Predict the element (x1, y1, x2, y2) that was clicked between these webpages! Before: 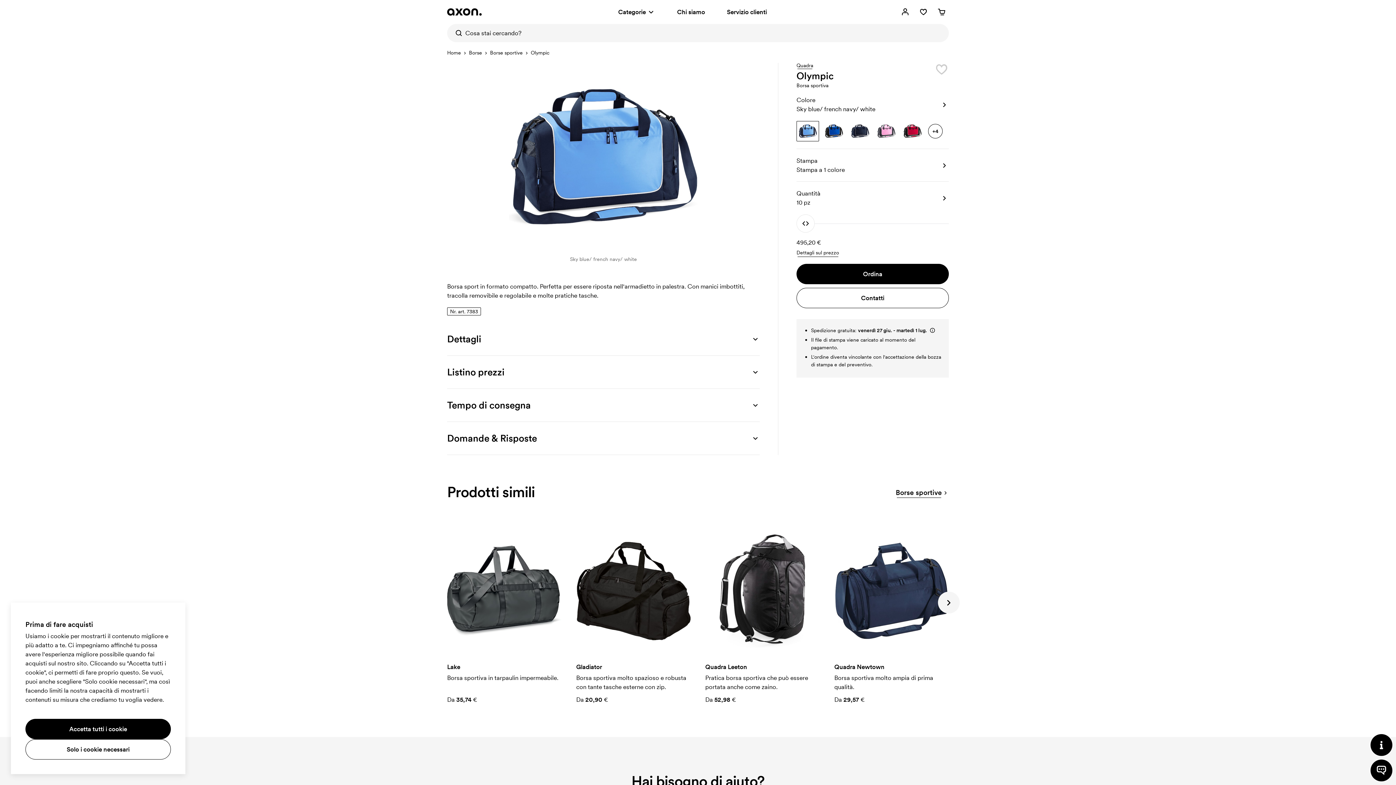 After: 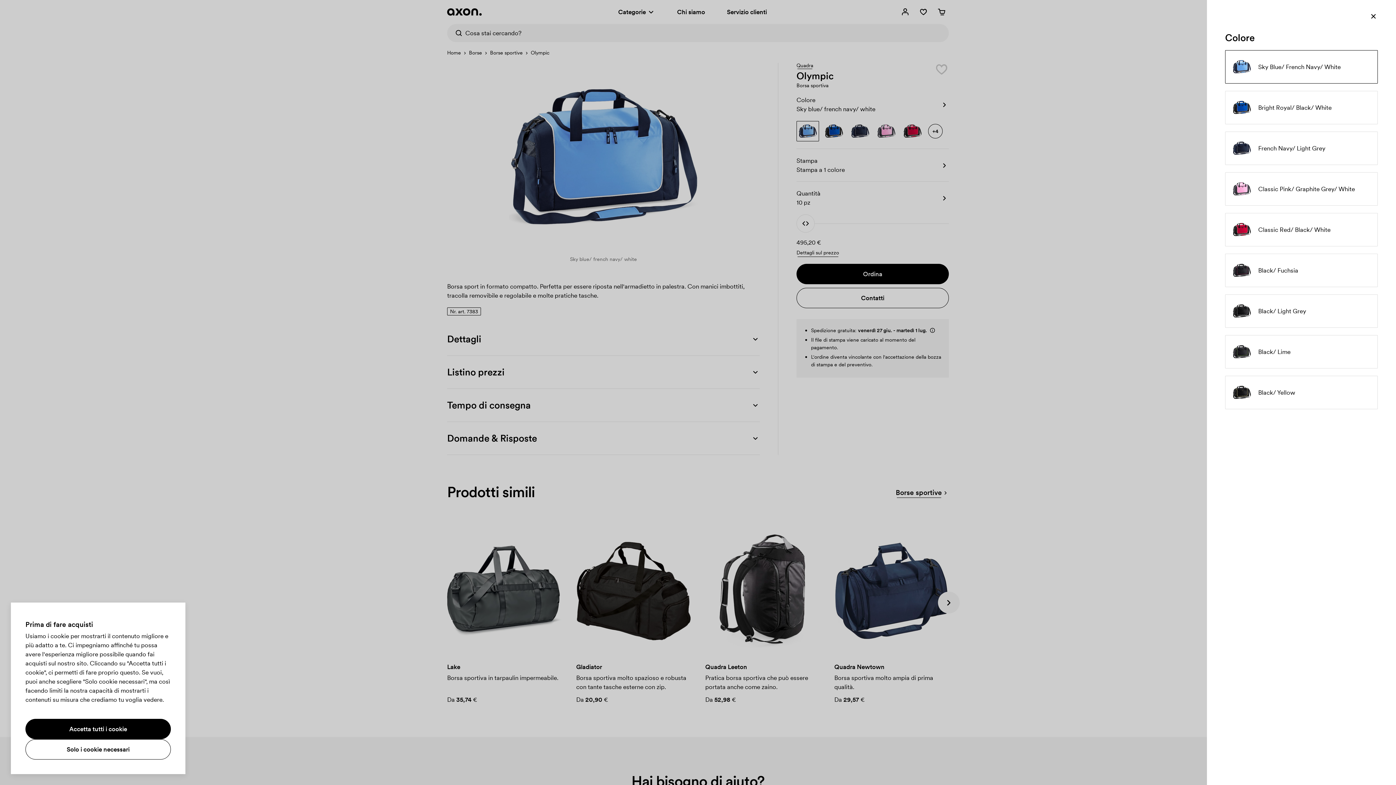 Action: label: +4 bbox: (928, 124, 942, 138)